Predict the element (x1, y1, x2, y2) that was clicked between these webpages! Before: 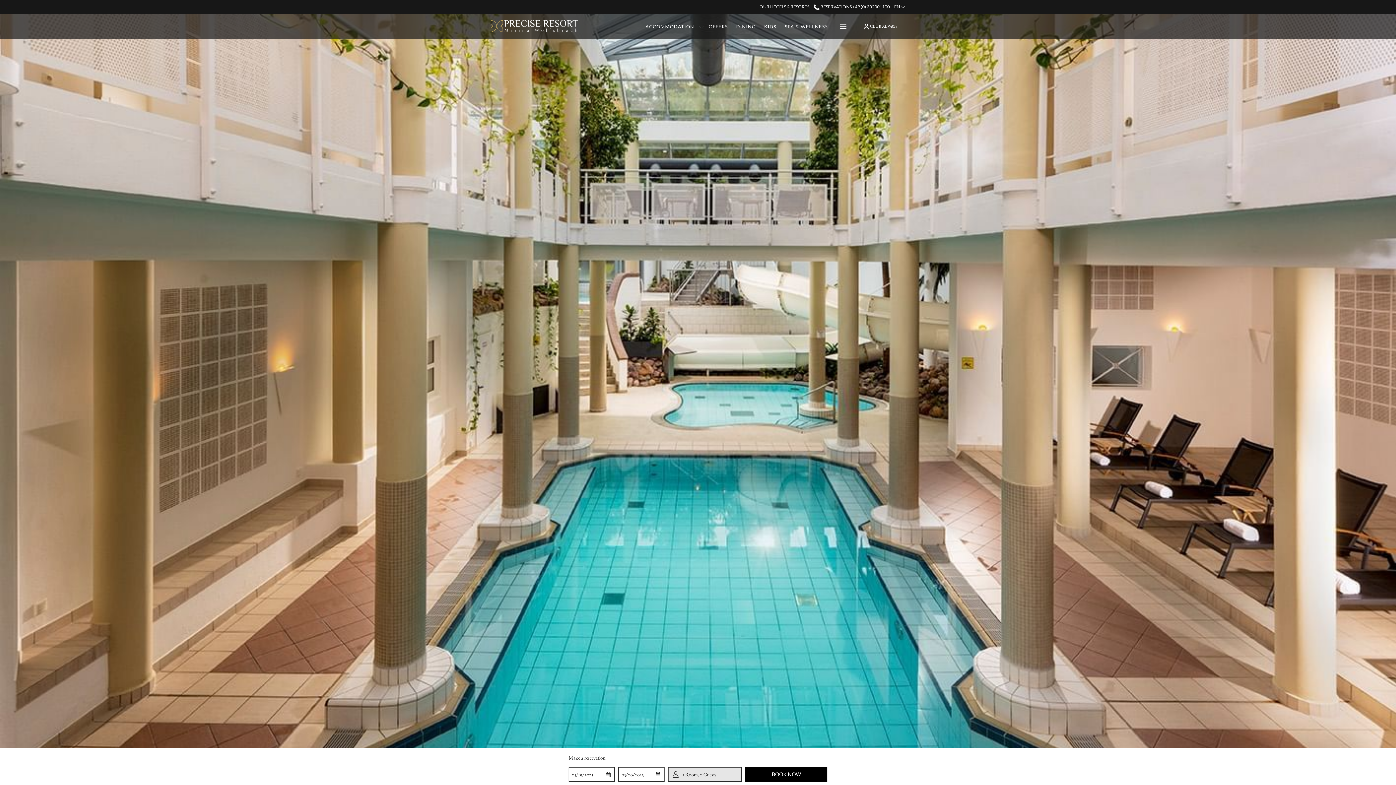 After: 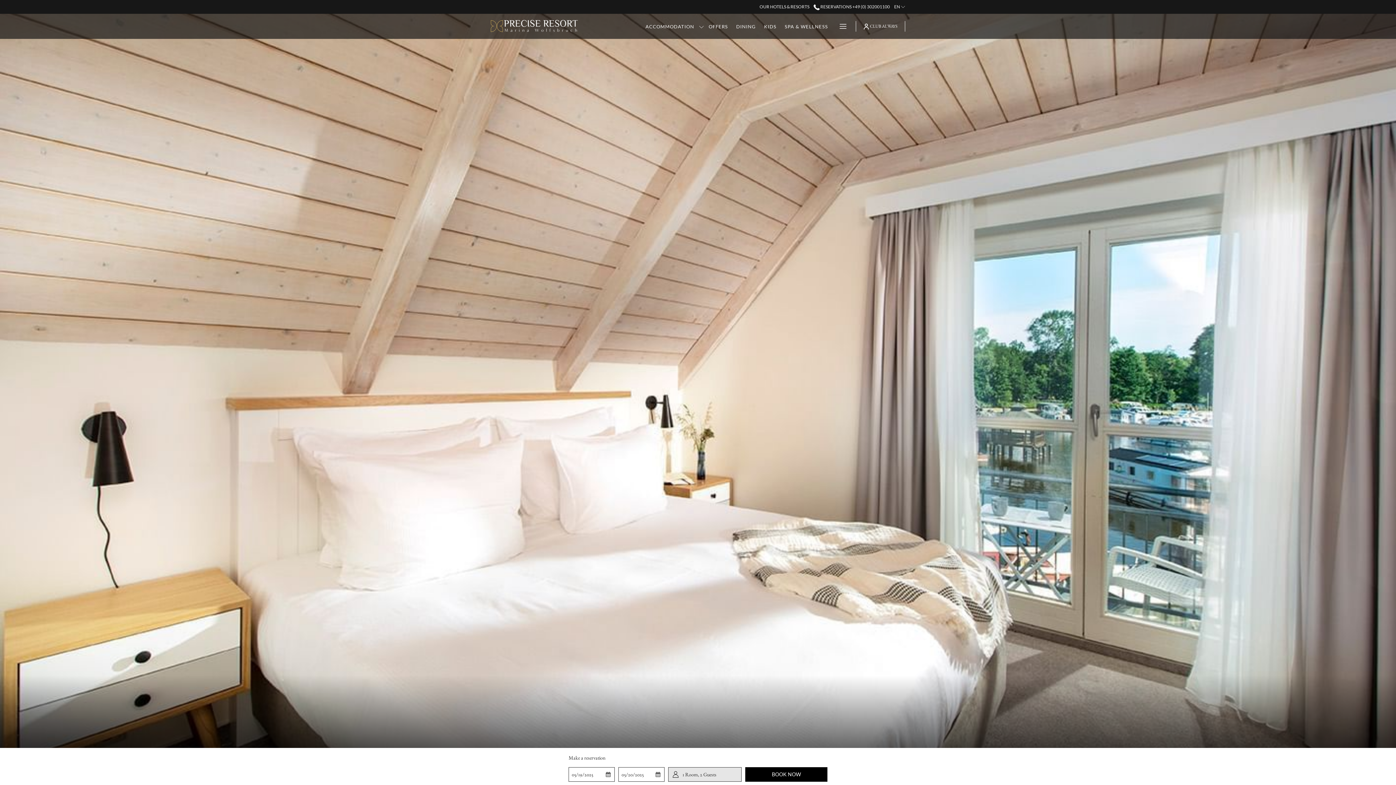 Action: bbox: (641, 13, 698, 38) label: ACCOMMODATION